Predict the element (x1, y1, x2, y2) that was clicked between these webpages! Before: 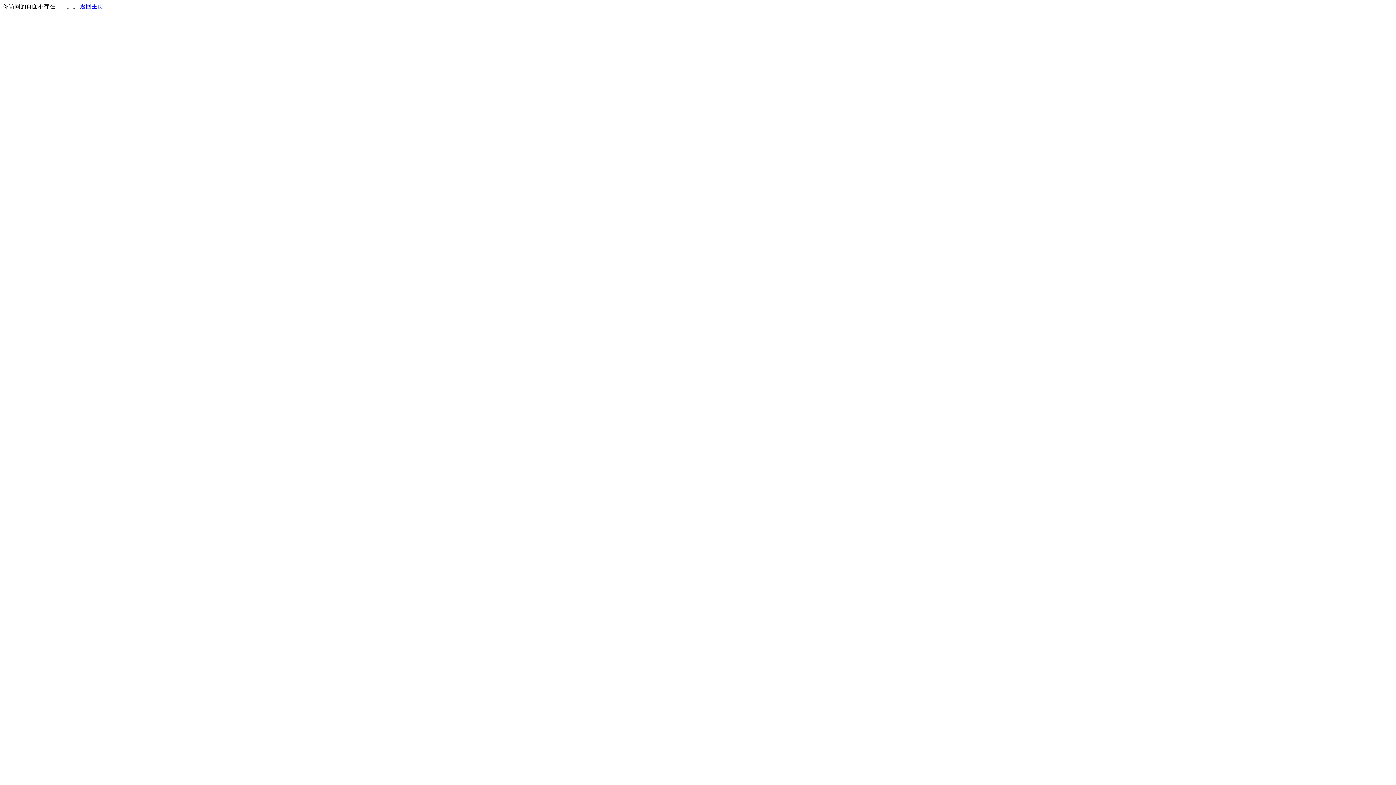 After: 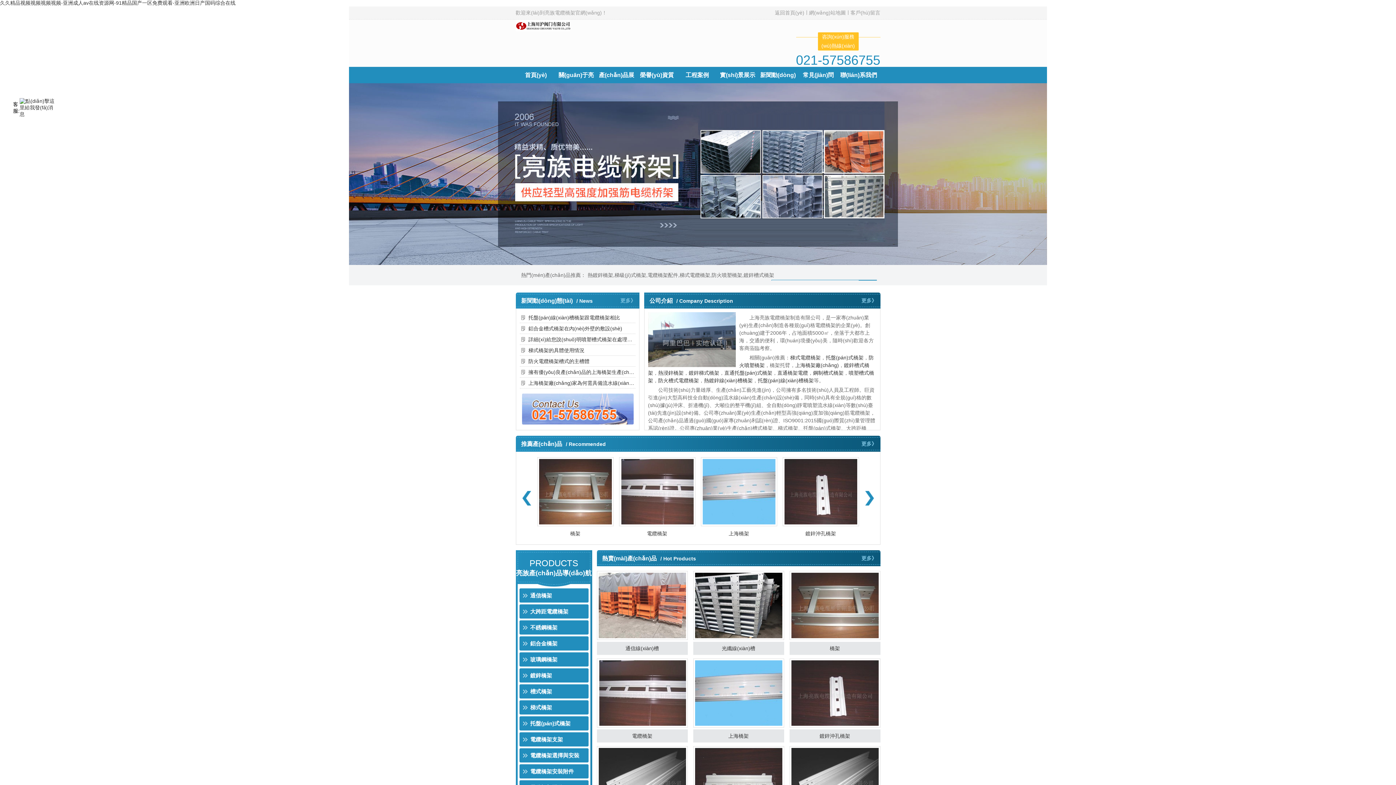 Action: label: 返回主页 bbox: (80, 3, 103, 9)